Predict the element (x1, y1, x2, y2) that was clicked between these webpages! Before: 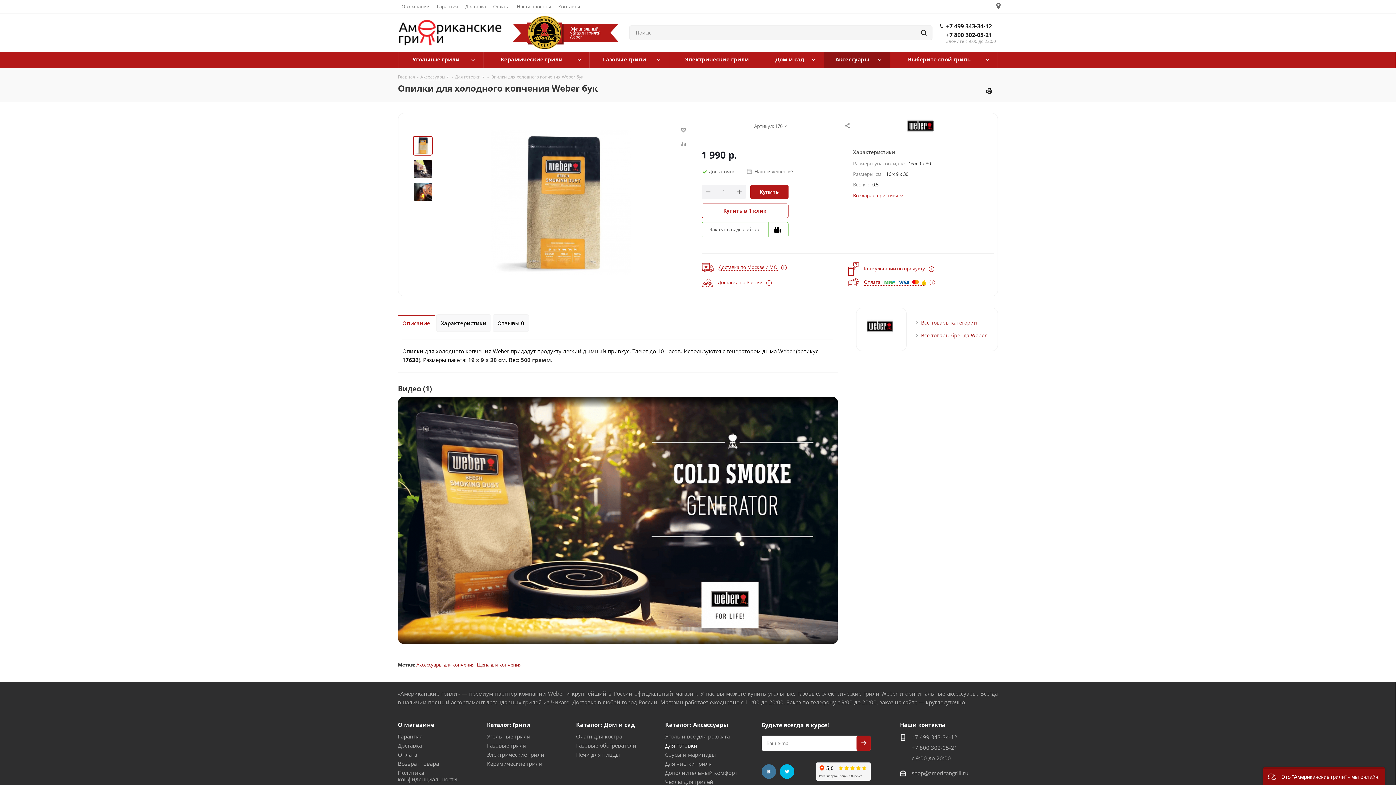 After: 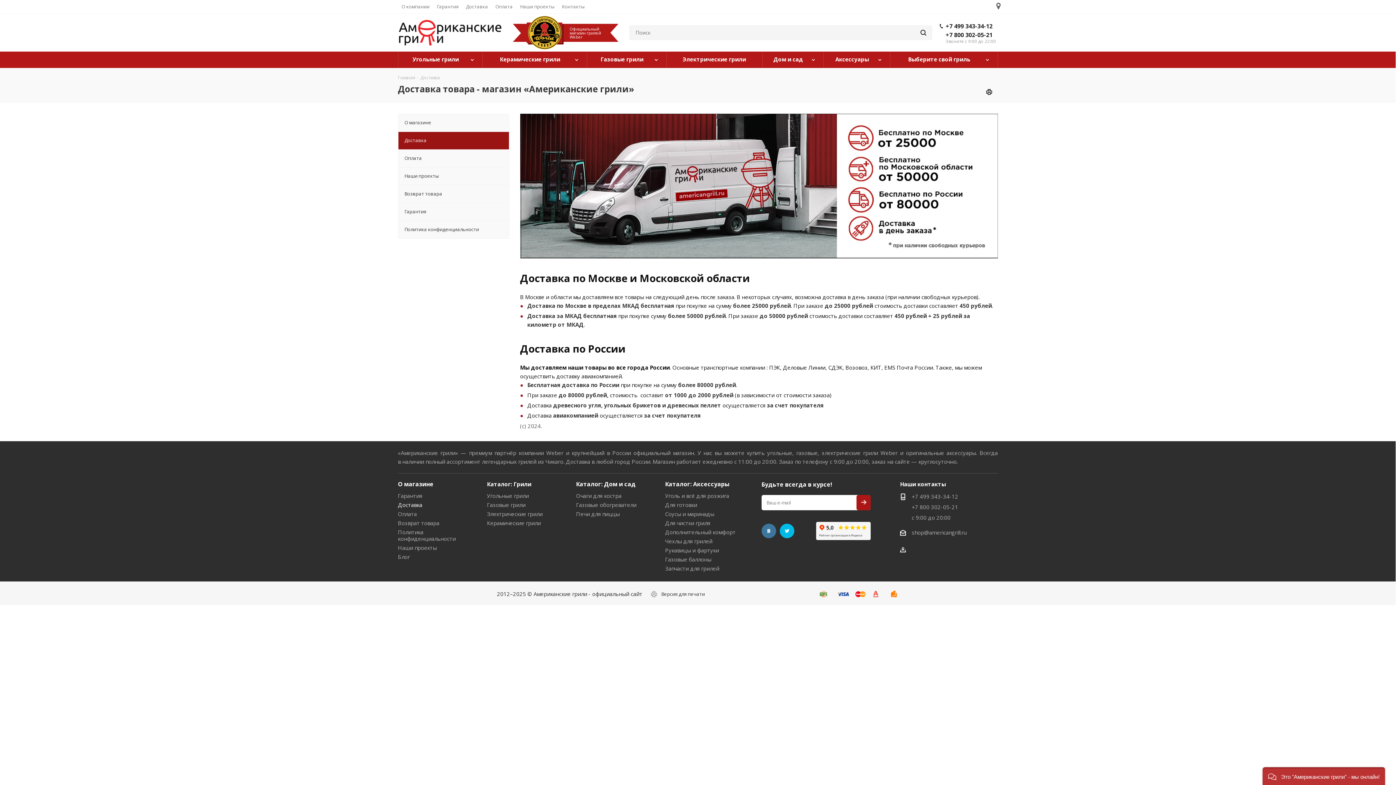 Action: label: Доставка bbox: (398, 742, 422, 749)